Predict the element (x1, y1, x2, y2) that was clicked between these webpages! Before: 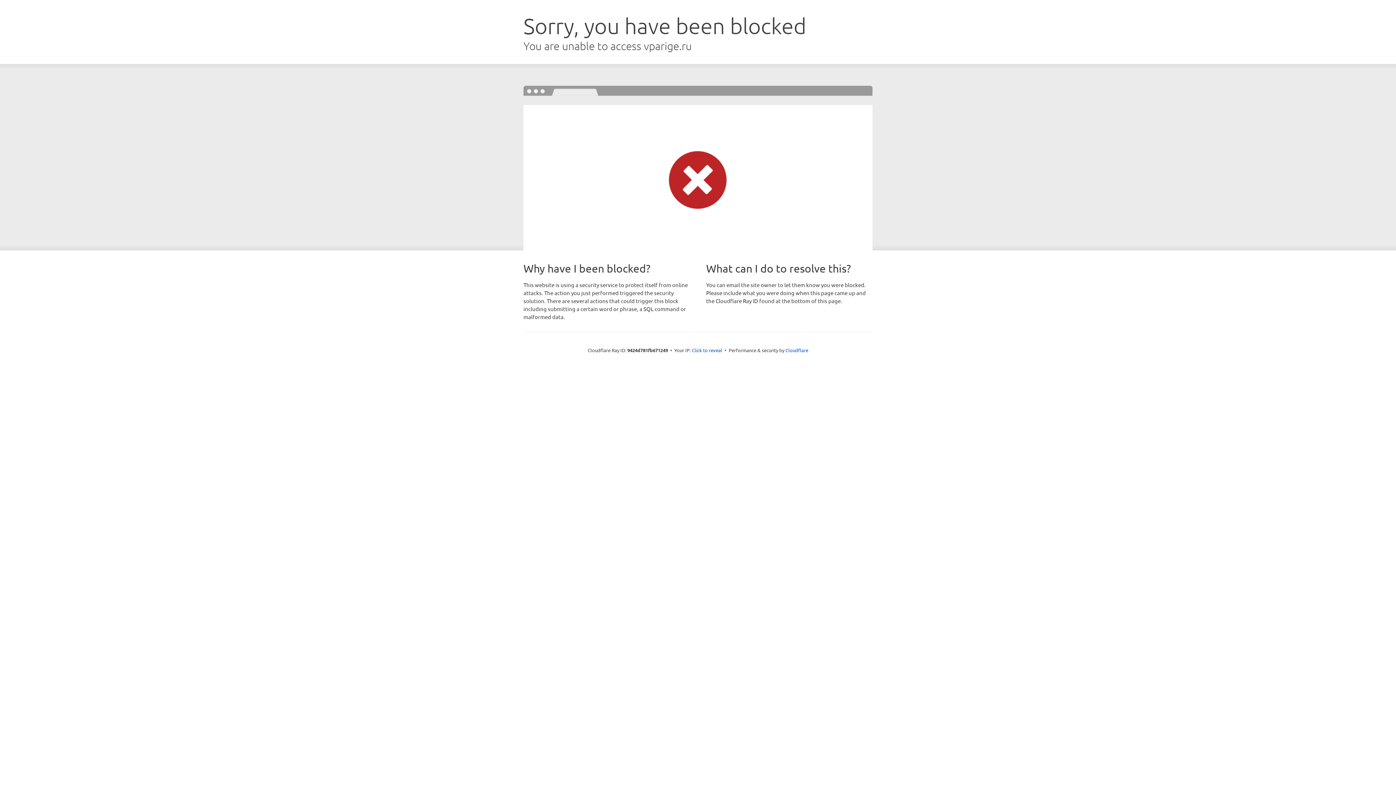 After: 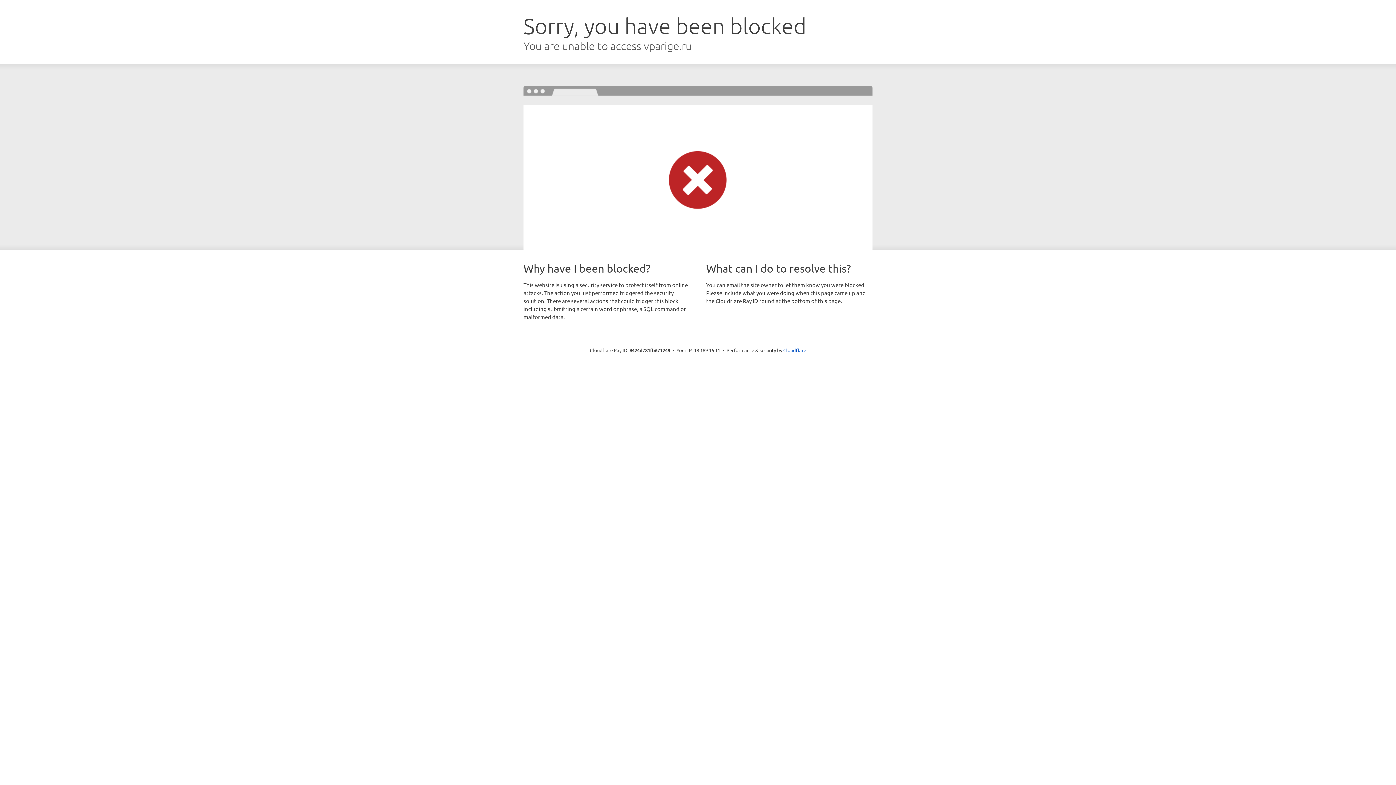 Action: bbox: (692, 346, 722, 353) label: Click to reveal